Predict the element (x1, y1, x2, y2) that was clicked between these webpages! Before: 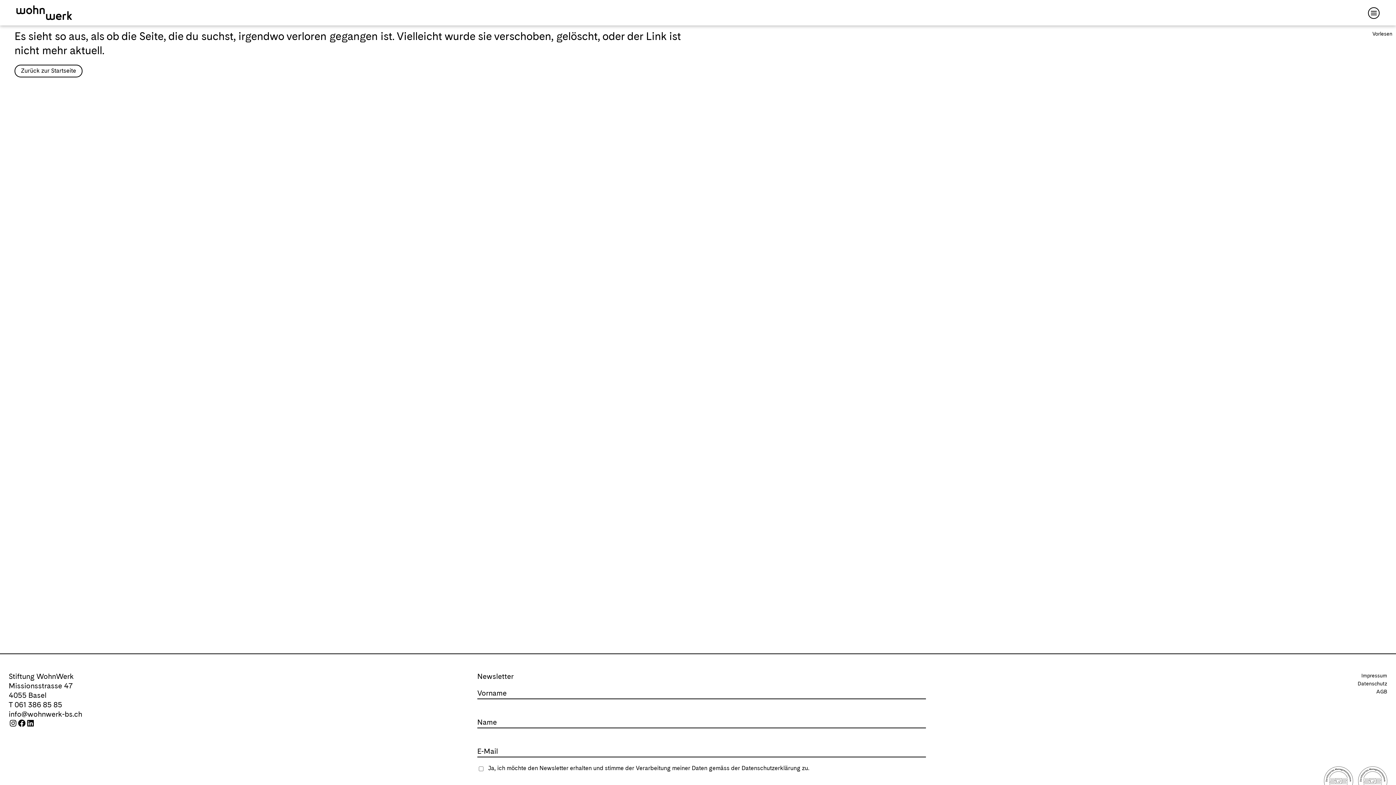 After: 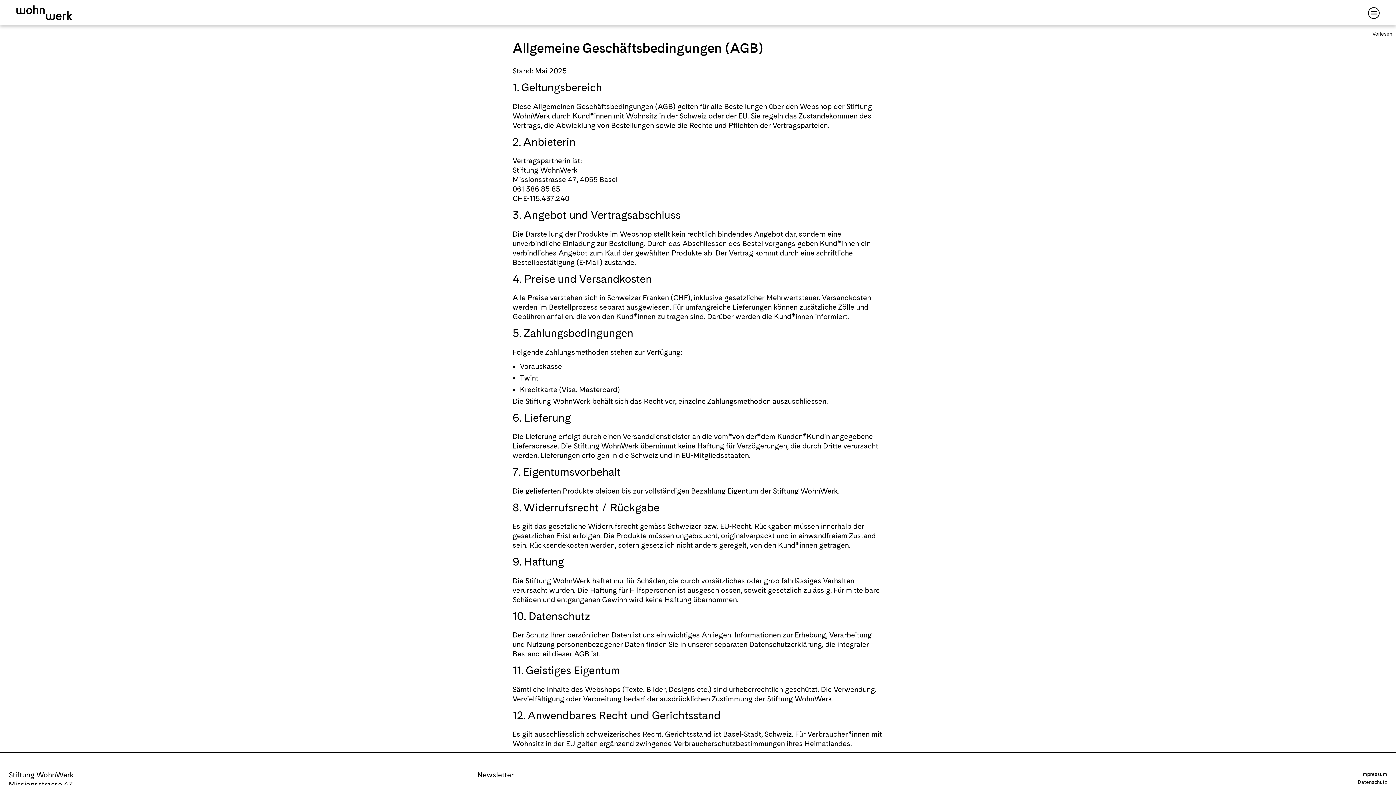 Action: bbox: (1376, 688, 1387, 696) label: AGB